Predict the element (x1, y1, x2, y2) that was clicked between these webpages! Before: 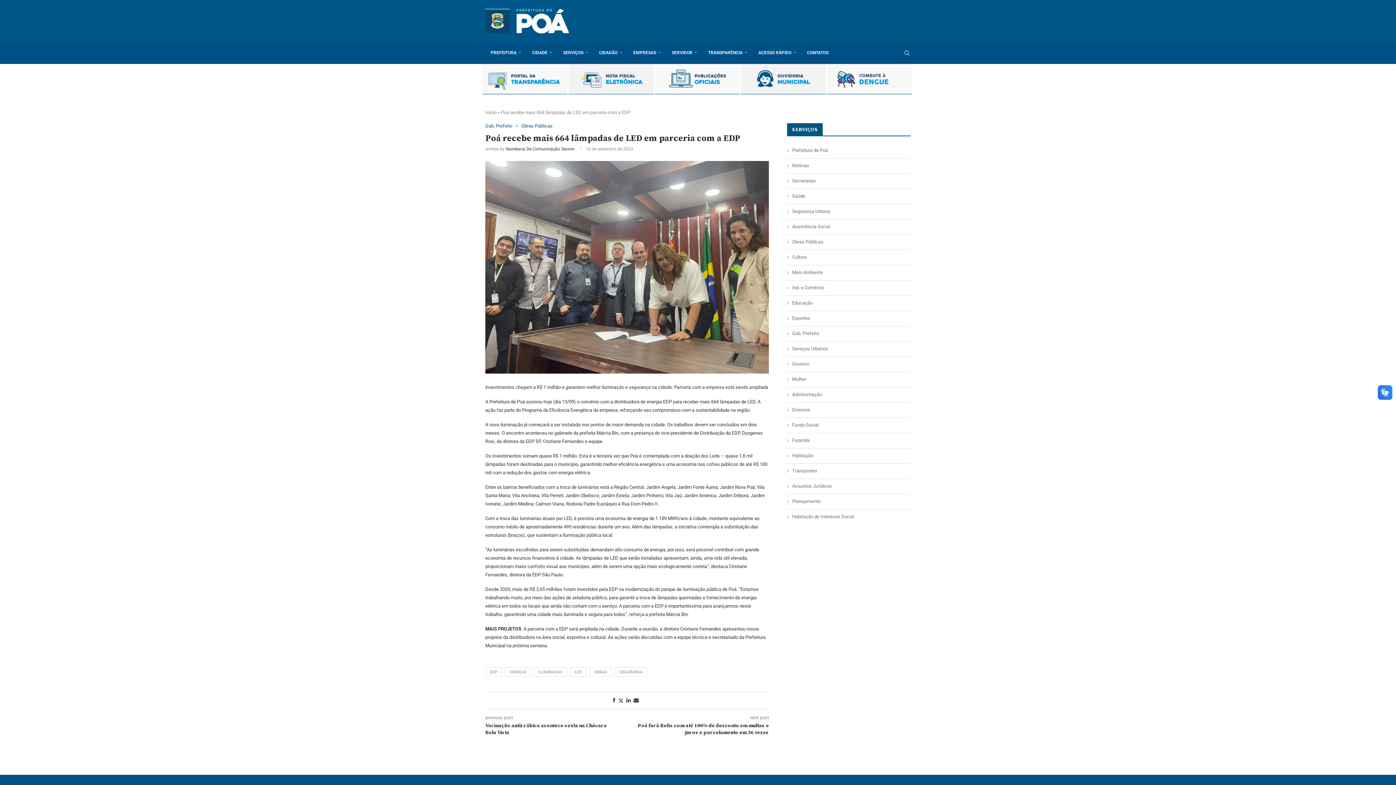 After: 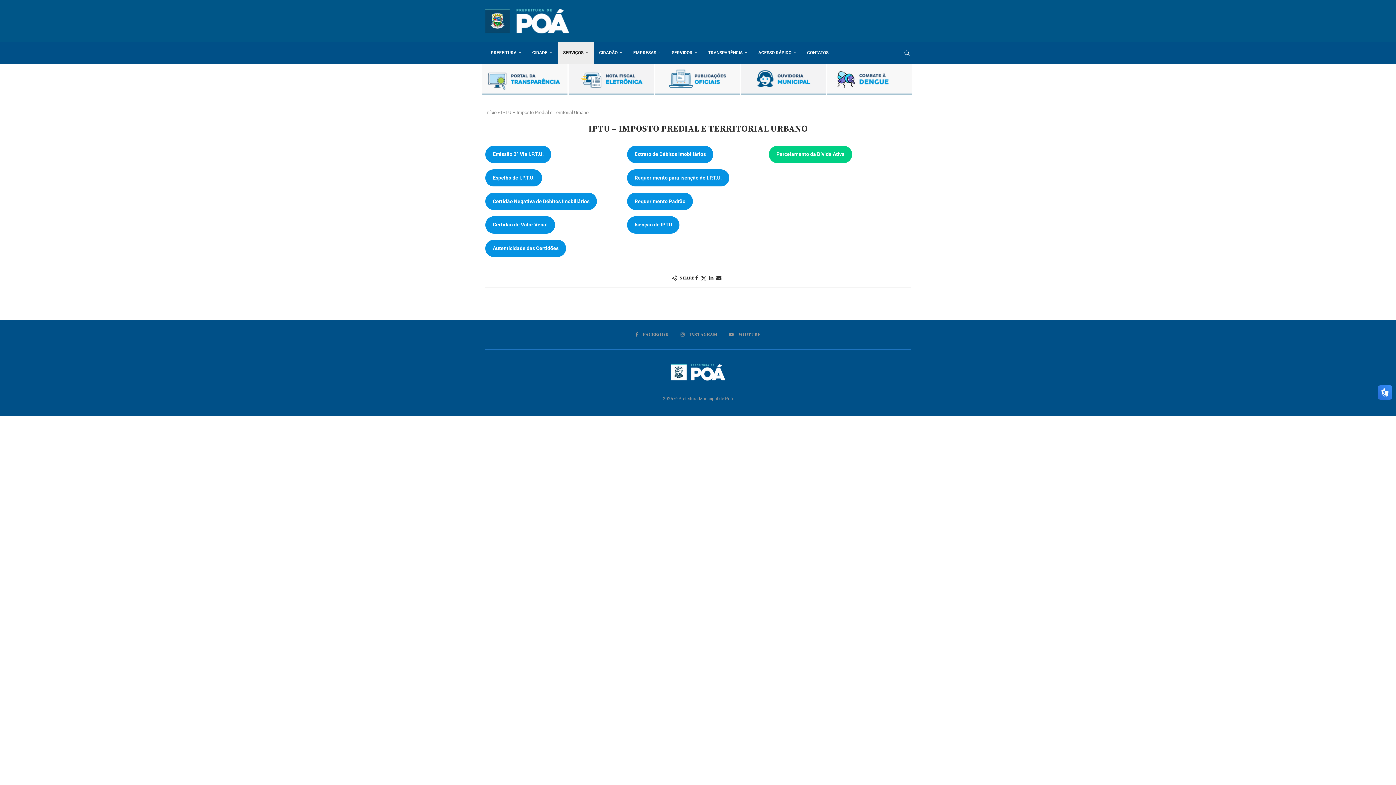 Action: bbox: (913, 64, 913, 69)